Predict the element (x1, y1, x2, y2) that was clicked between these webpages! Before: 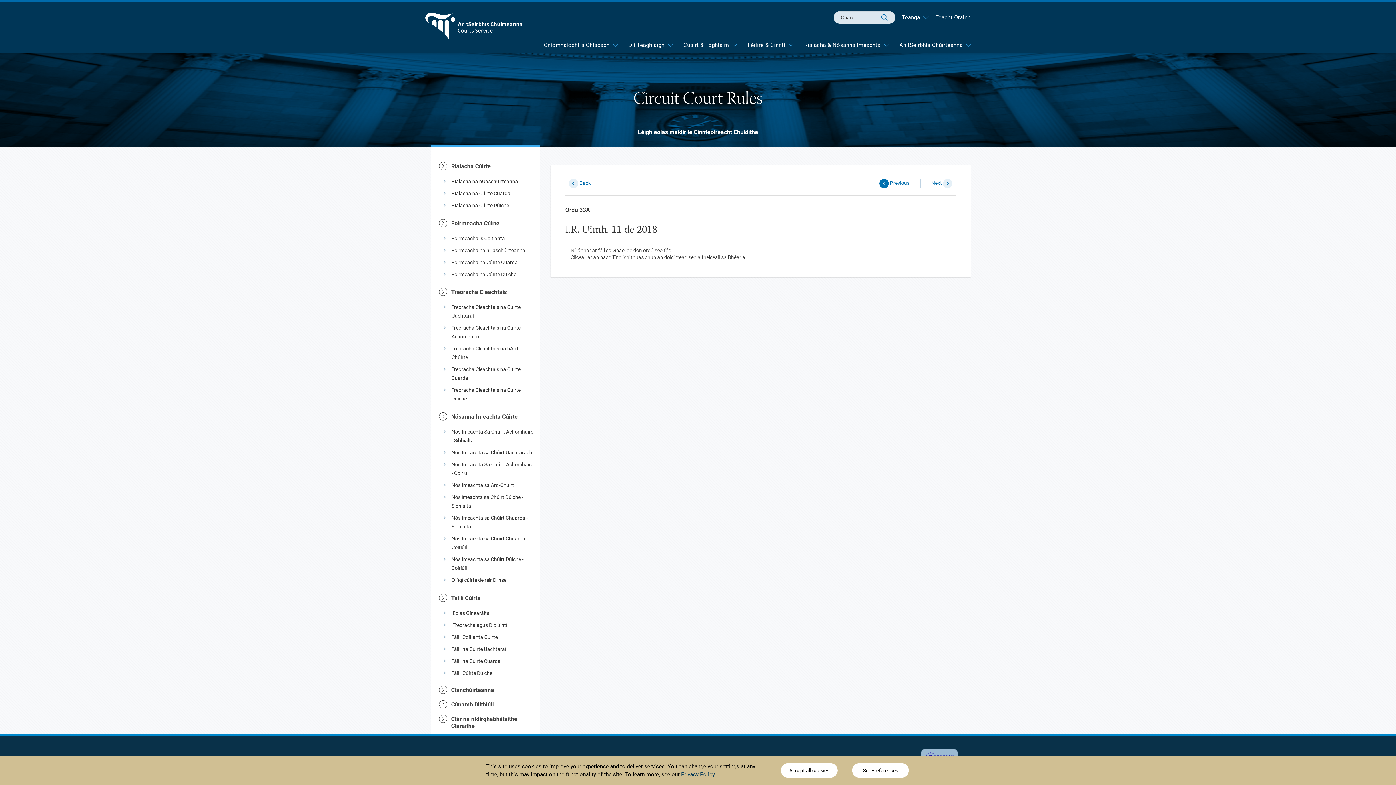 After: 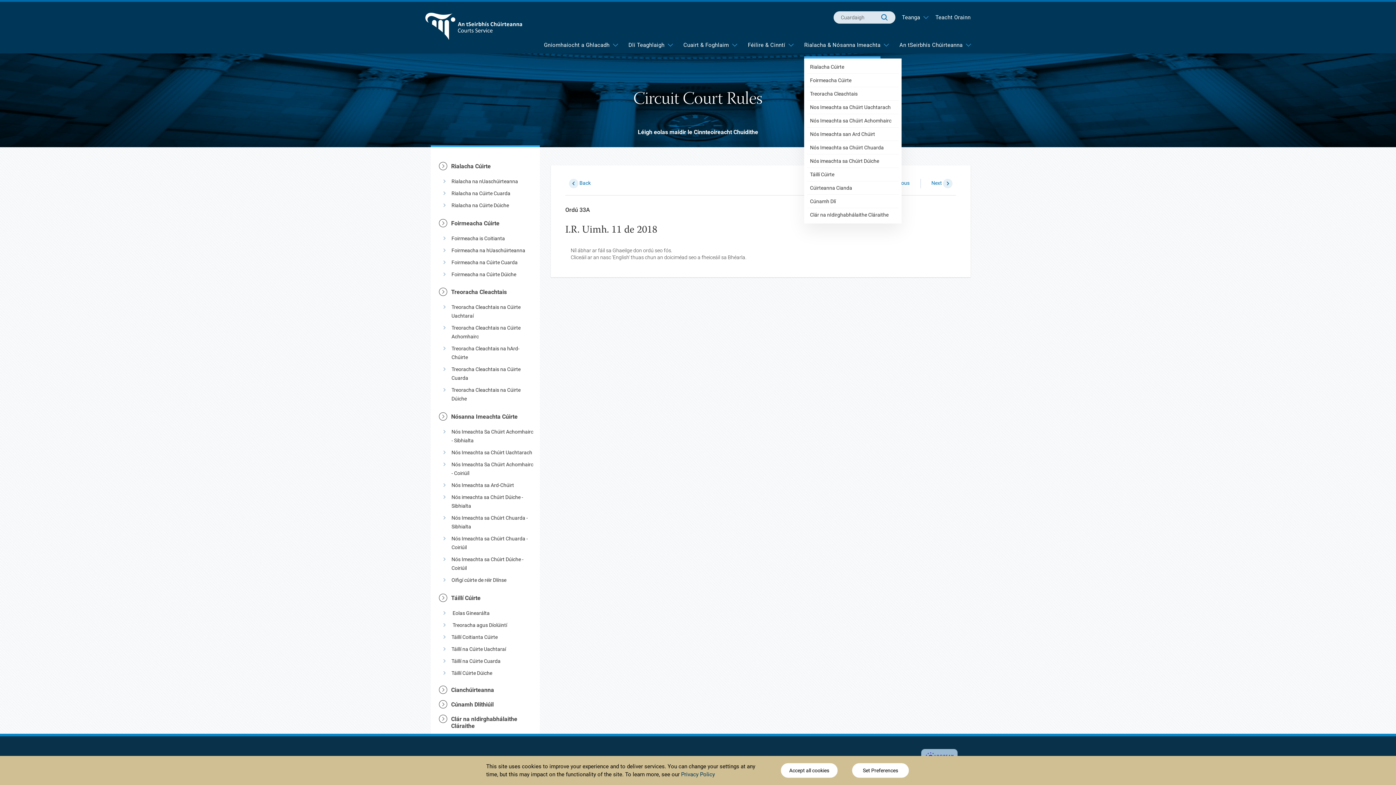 Action: label: Rialacha & Nósanna Imeachta bbox: (804, 41, 889, 58)